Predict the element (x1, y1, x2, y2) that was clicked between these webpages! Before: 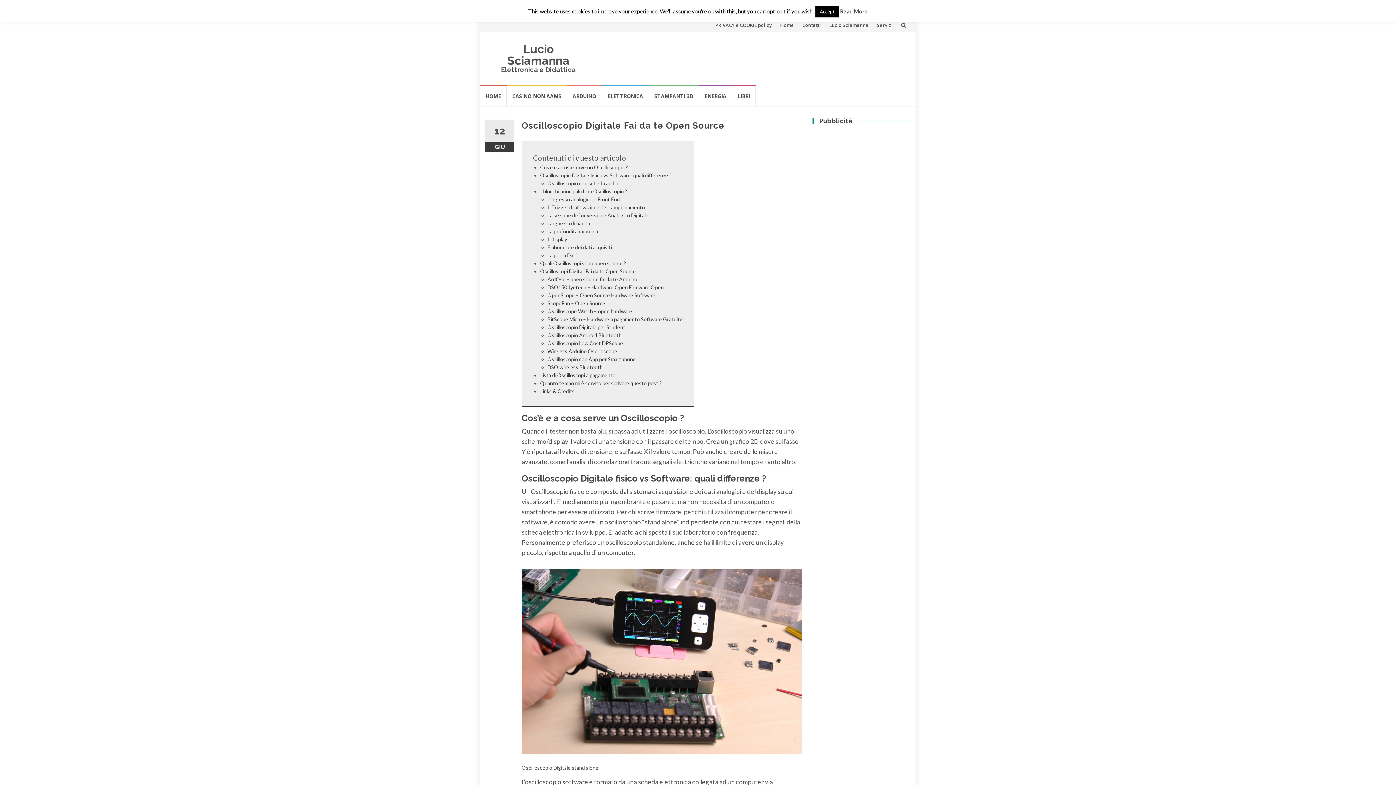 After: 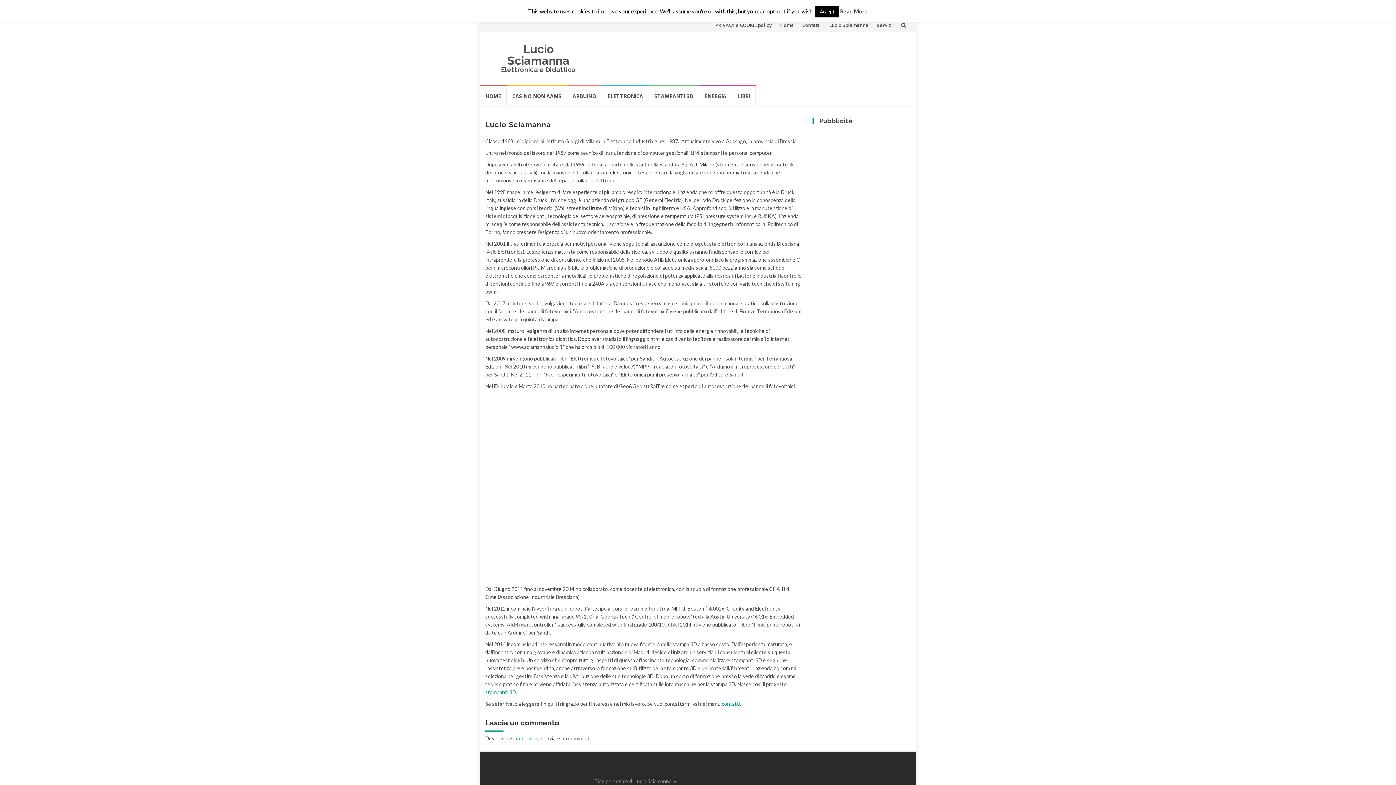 Action: label: Lucio Sciamanna bbox: (829, 21, 868, 28)